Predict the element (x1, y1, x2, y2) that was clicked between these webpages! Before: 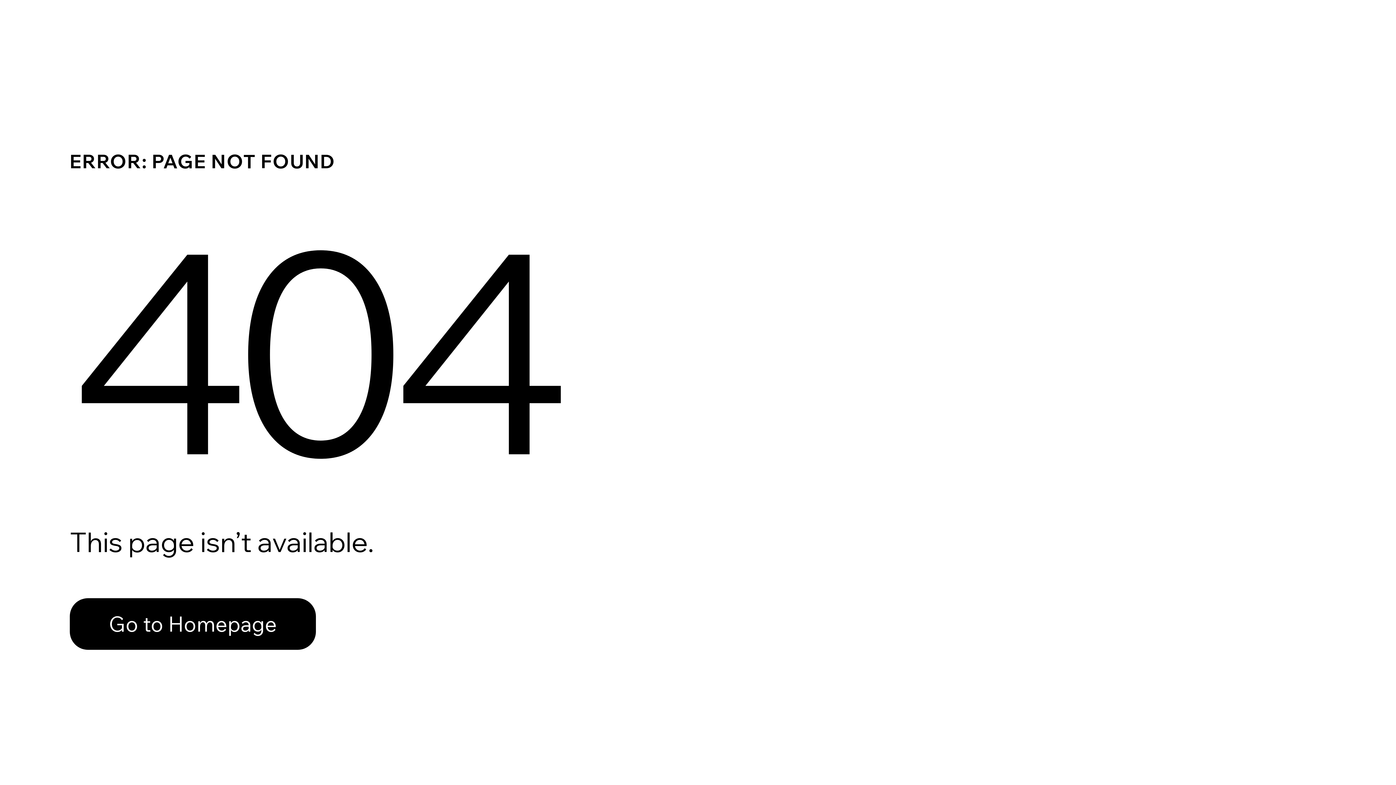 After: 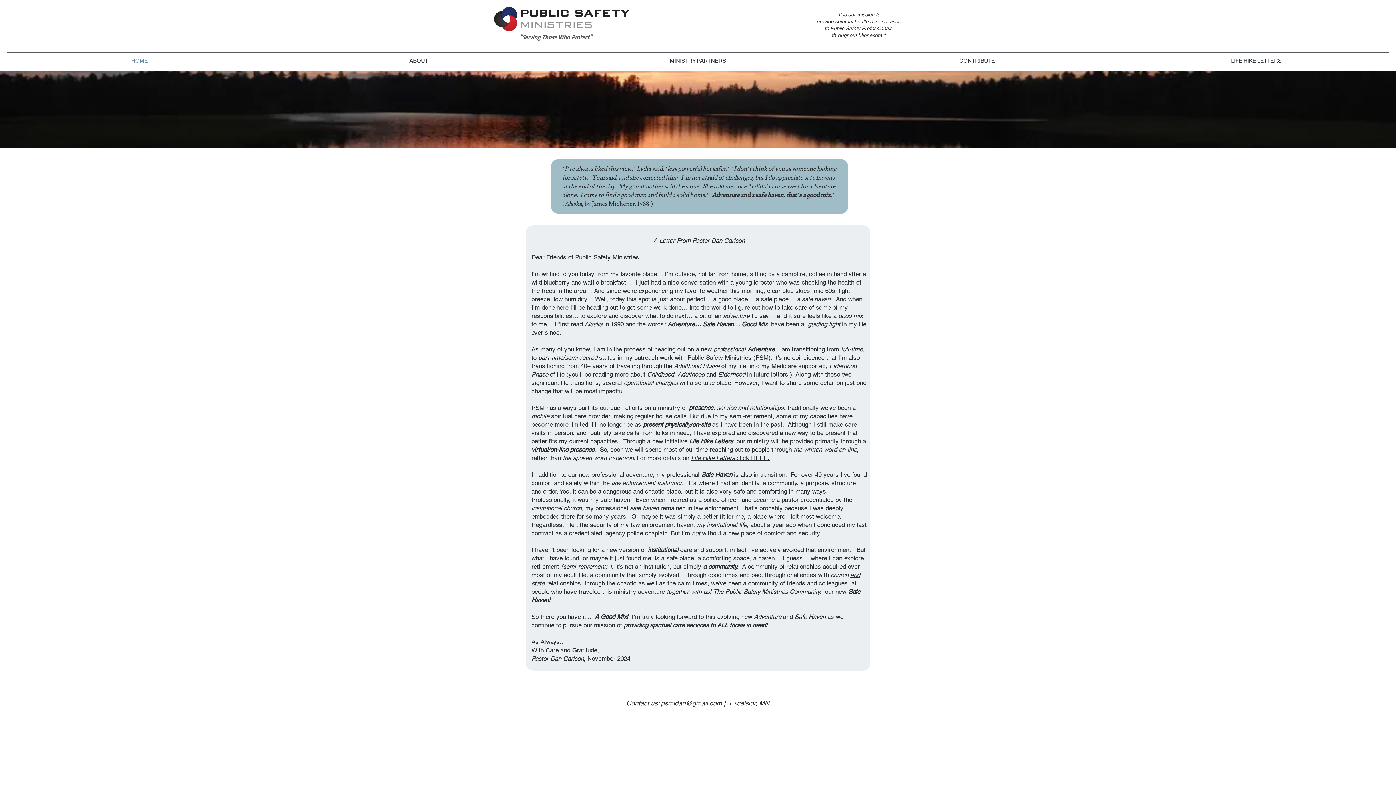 Action: bbox: (69, 598, 316, 650) label: Go to Homepage